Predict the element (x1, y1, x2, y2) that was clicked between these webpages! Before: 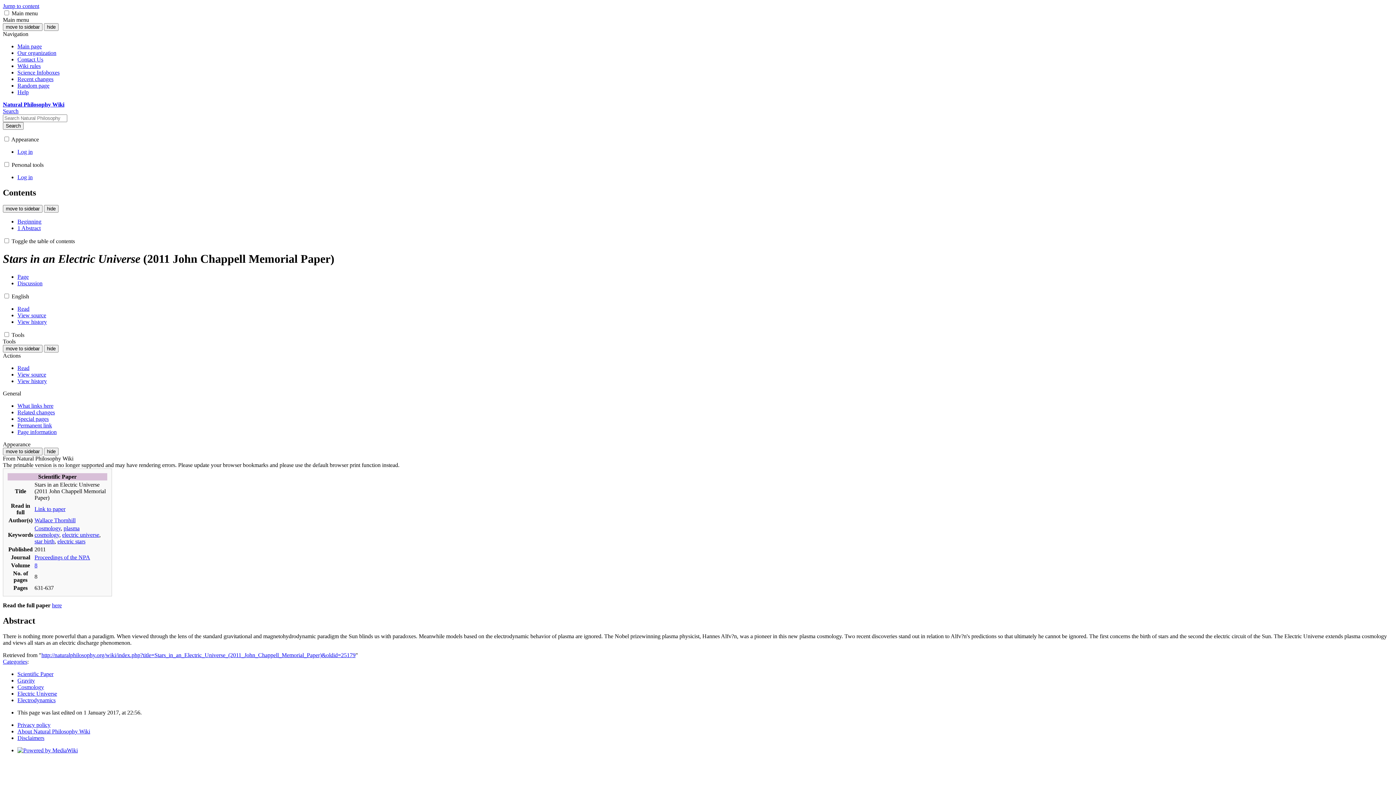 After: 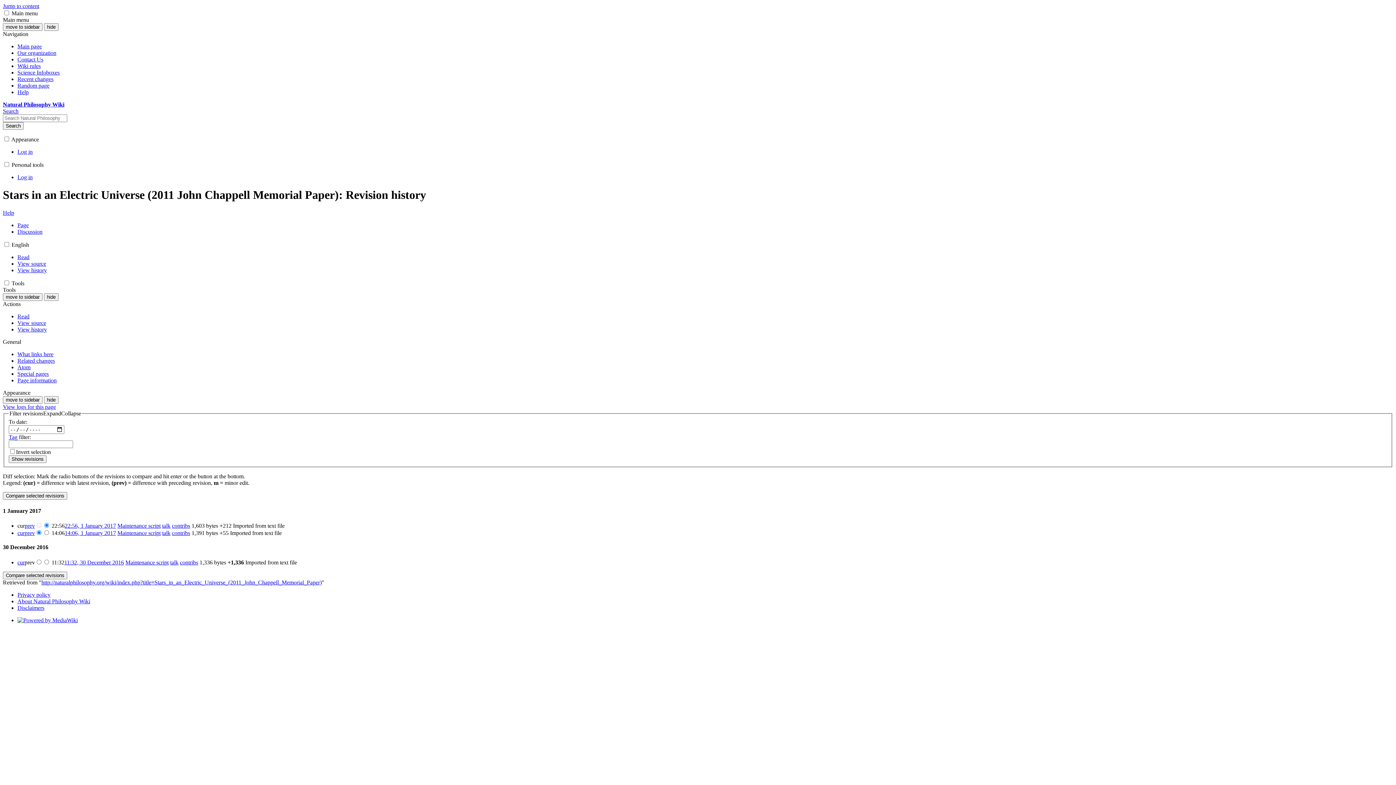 Action: bbox: (17, 318, 46, 324) label: View history